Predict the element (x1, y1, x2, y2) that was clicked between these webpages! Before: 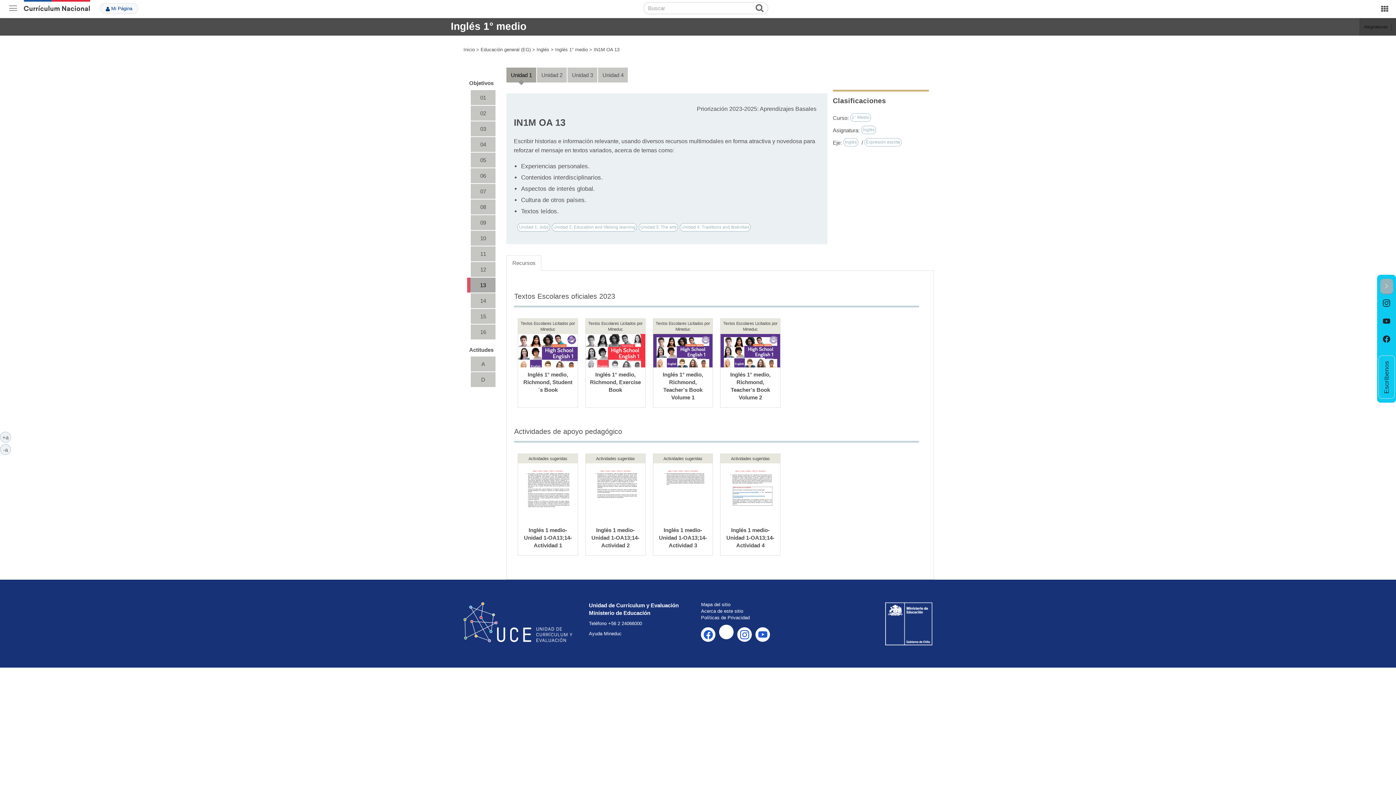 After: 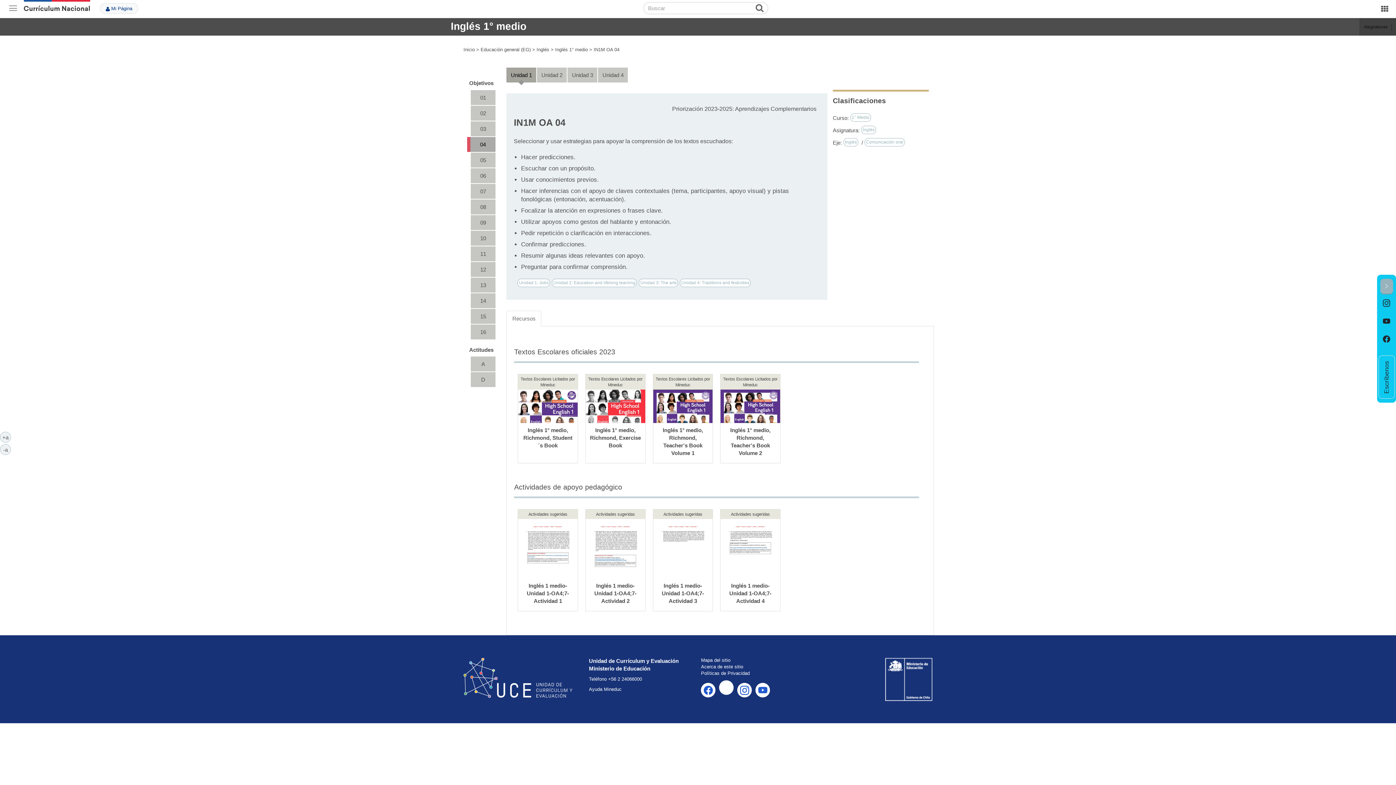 Action: label: 04 bbox: (470, 136, 495, 151)